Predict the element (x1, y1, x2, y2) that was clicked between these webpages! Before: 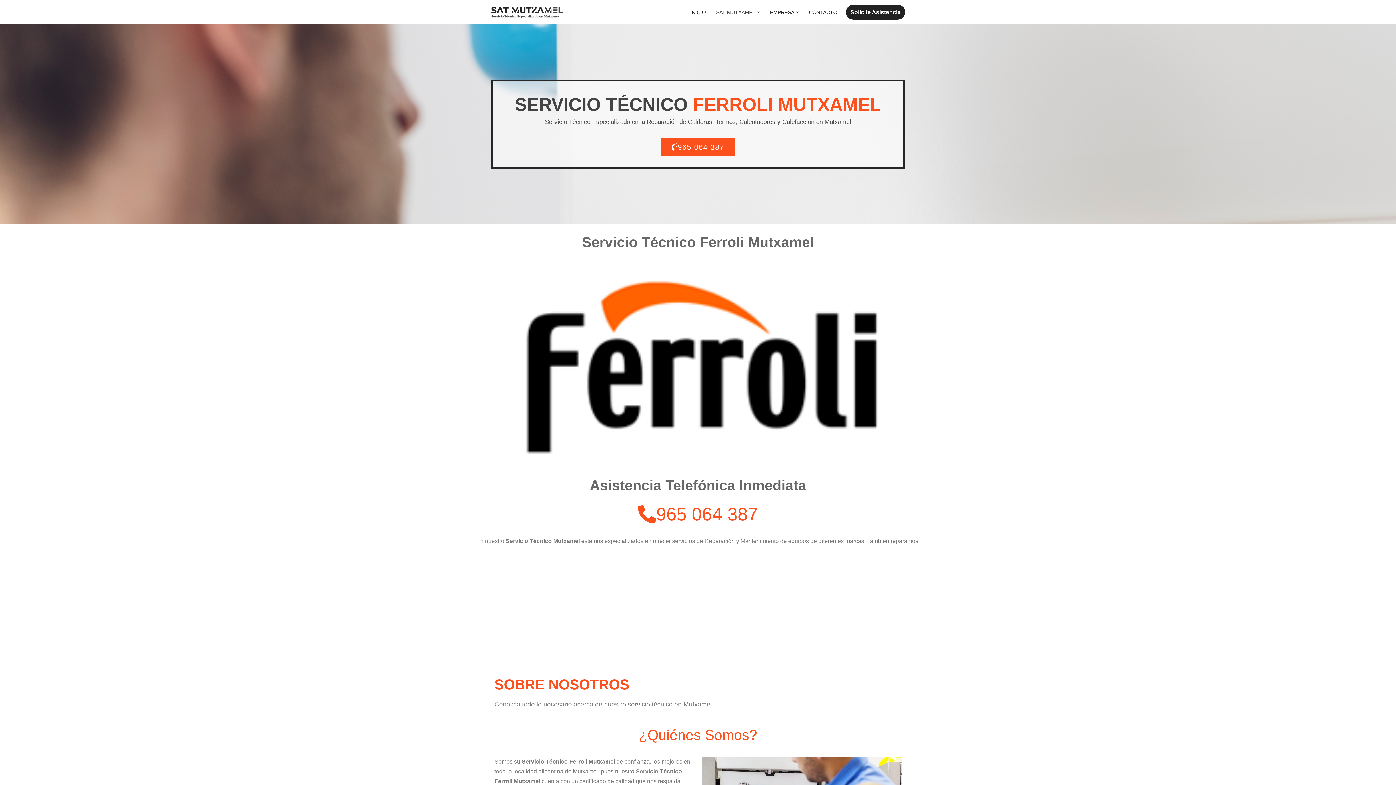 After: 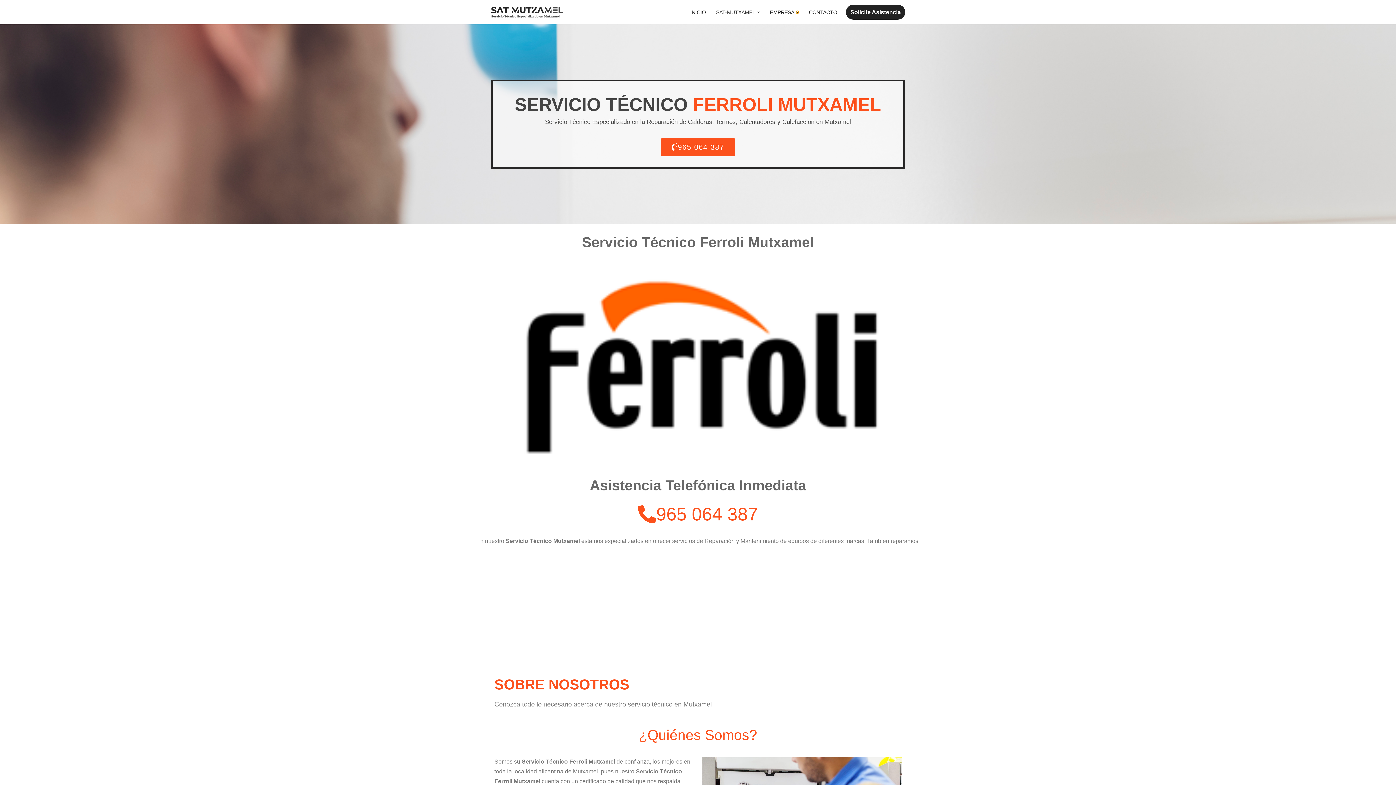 Action: label: Abrir submenú bbox: (796, 10, 798, 13)